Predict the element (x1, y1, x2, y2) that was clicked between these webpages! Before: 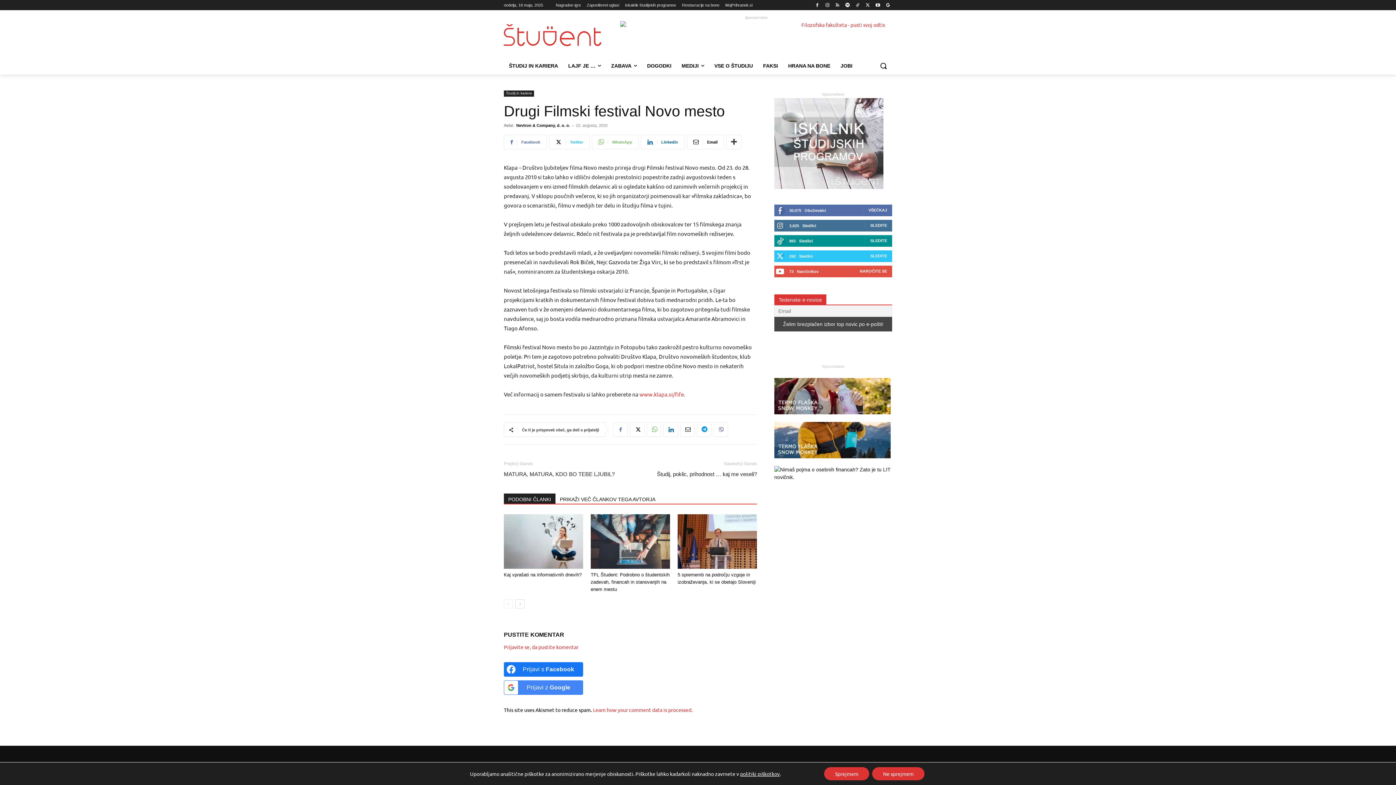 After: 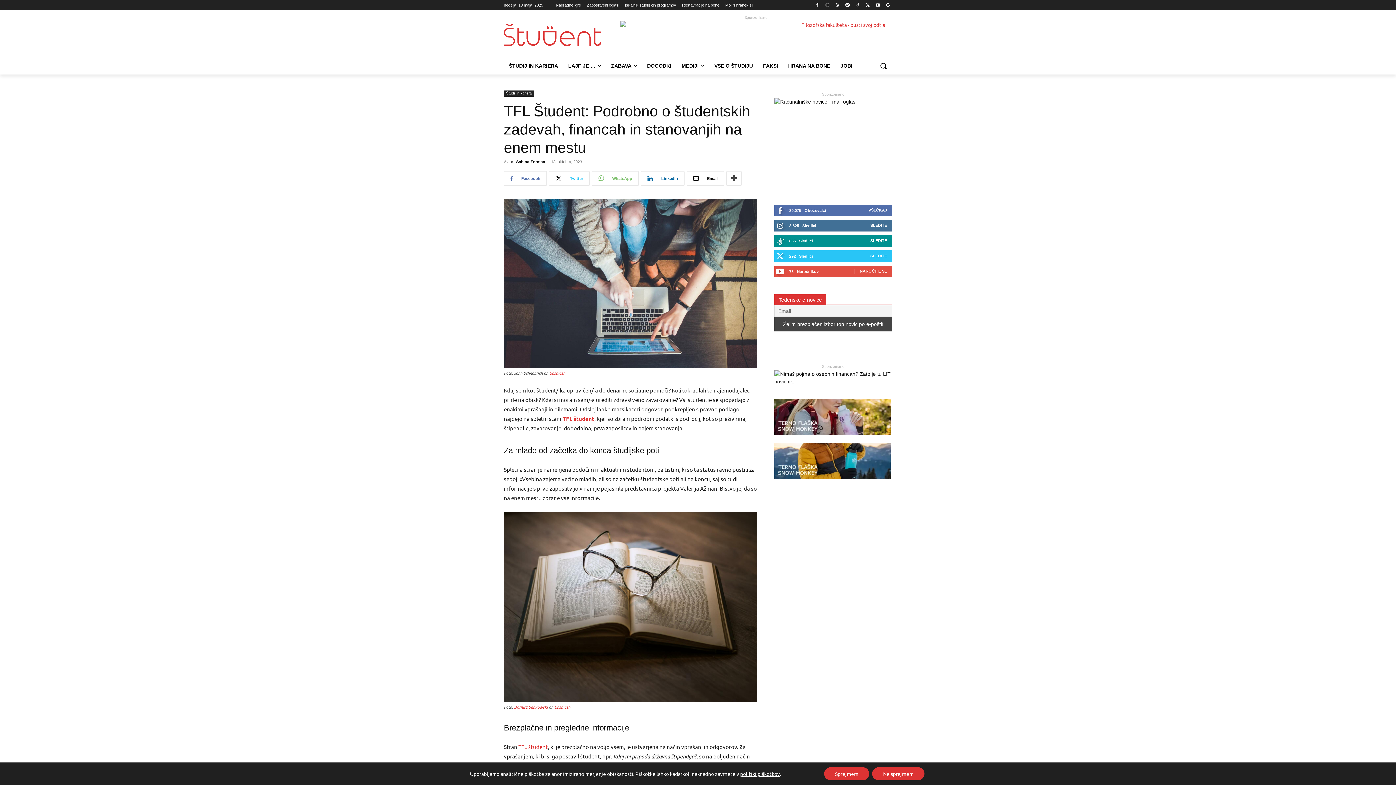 Action: bbox: (590, 572, 669, 592) label: TFL Študent: Podrobno o študentskih zadevah, financah in stanovanjih na enem mestu